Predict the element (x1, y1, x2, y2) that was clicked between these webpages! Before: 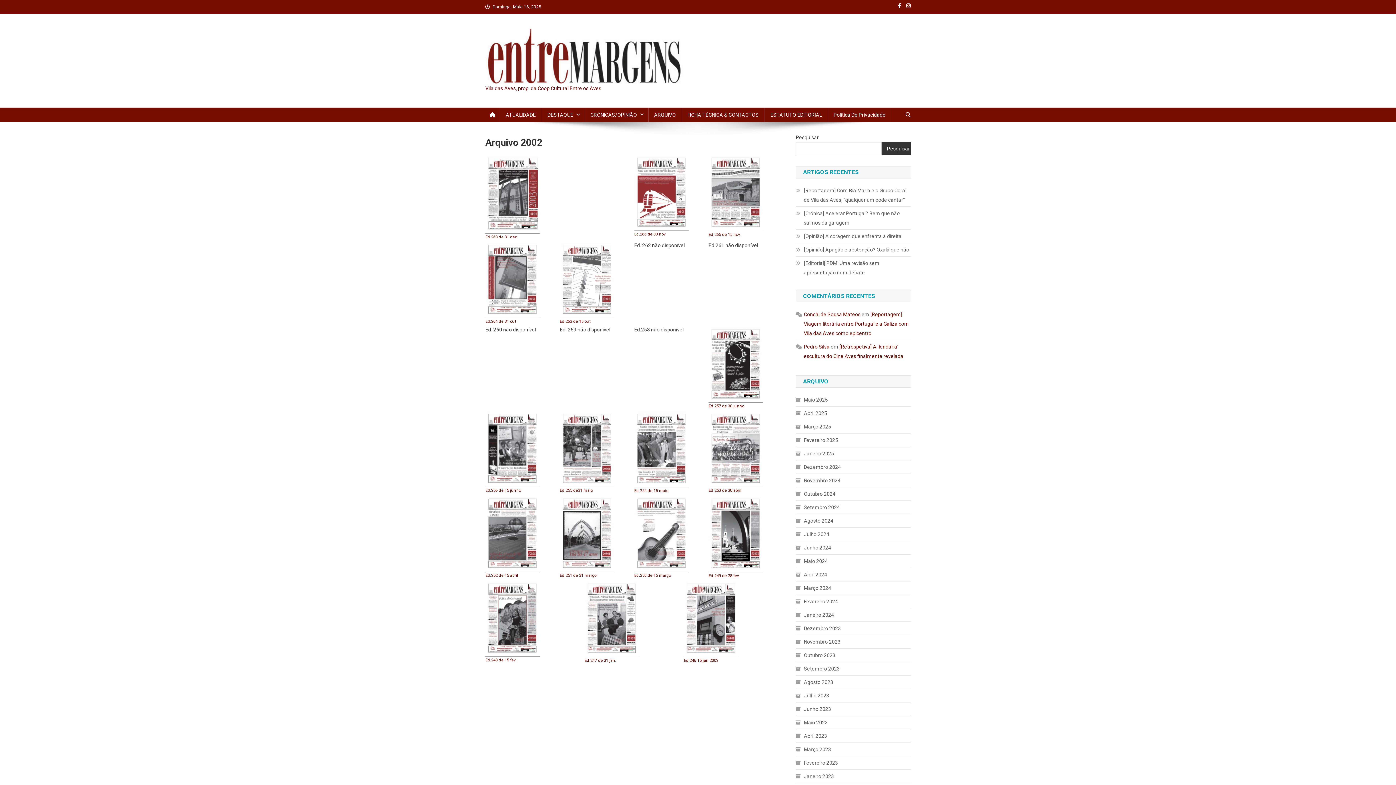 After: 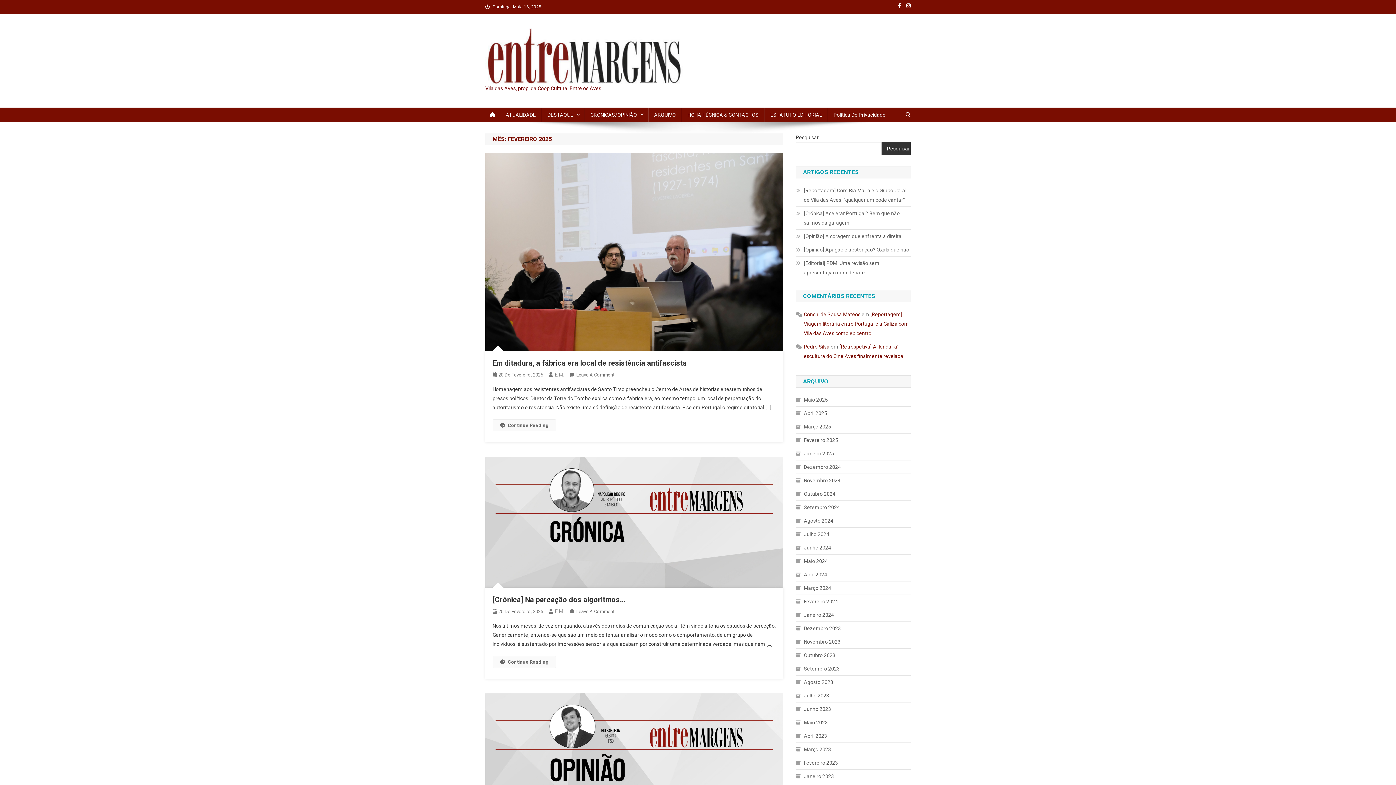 Action: bbox: (796, 435, 838, 445) label: Fevereiro 2025